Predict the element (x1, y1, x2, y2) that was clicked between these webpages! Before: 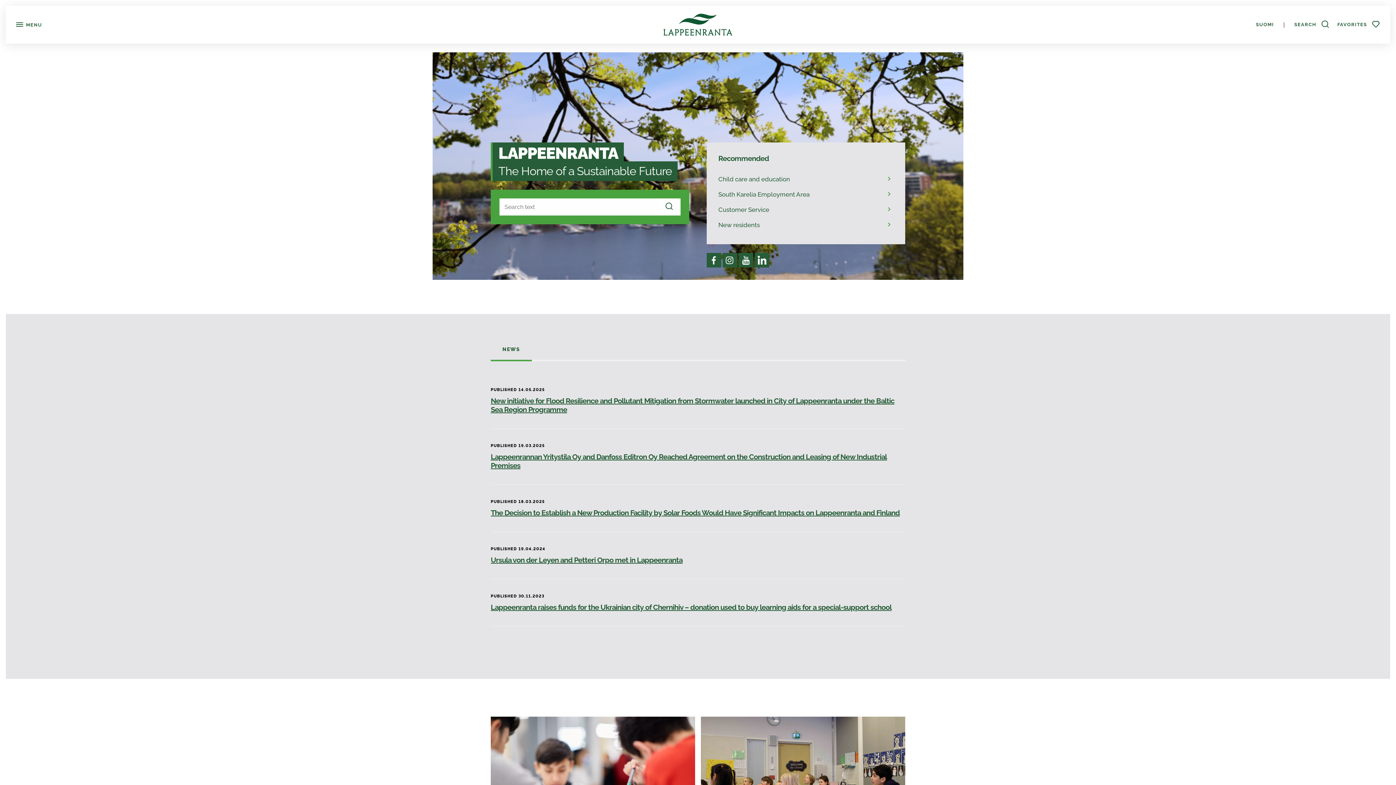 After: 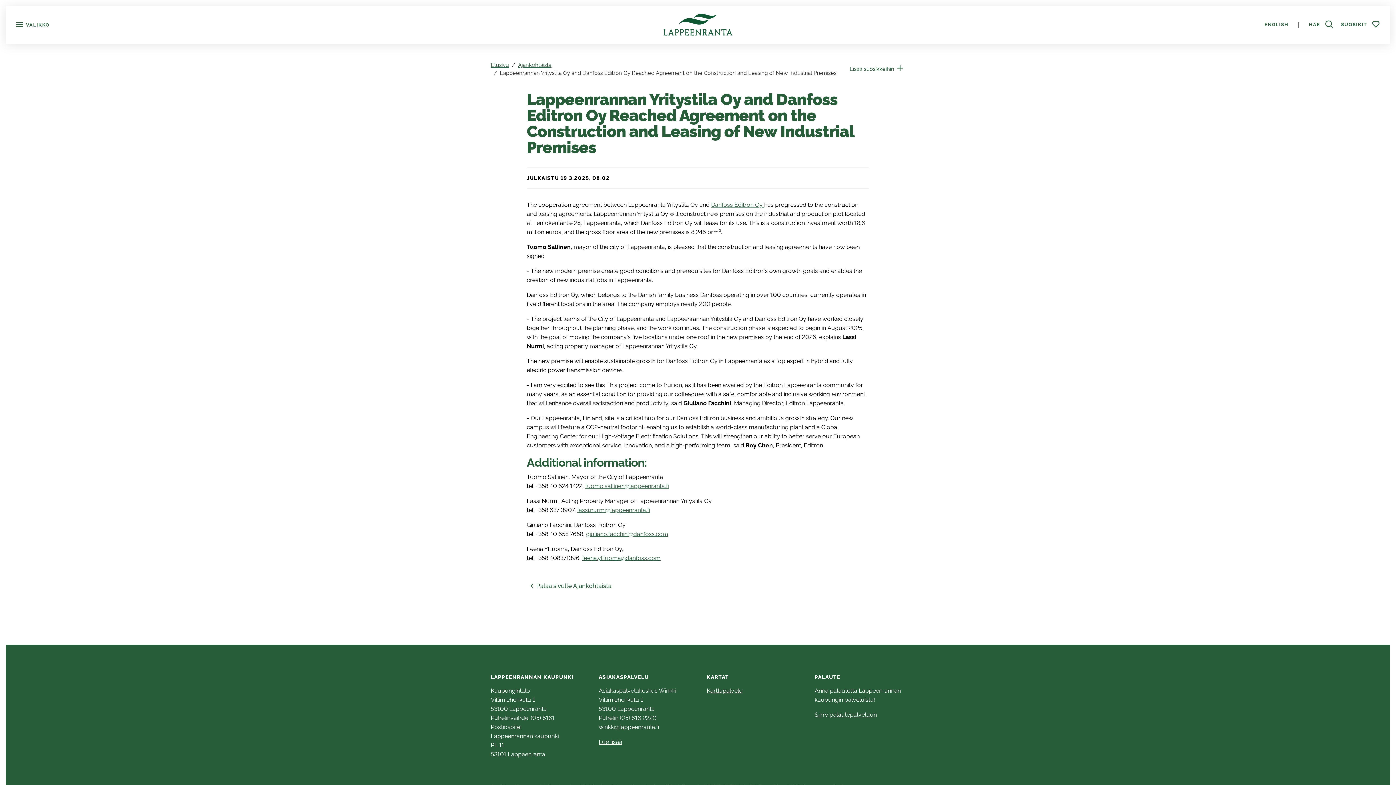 Action: label: Lappeenrannan Yritystila Oy and Danfoss Editron Oy Reached Agreement on the Construction and Leasing of New Industrial Premises bbox: (490, 452, 905, 470)